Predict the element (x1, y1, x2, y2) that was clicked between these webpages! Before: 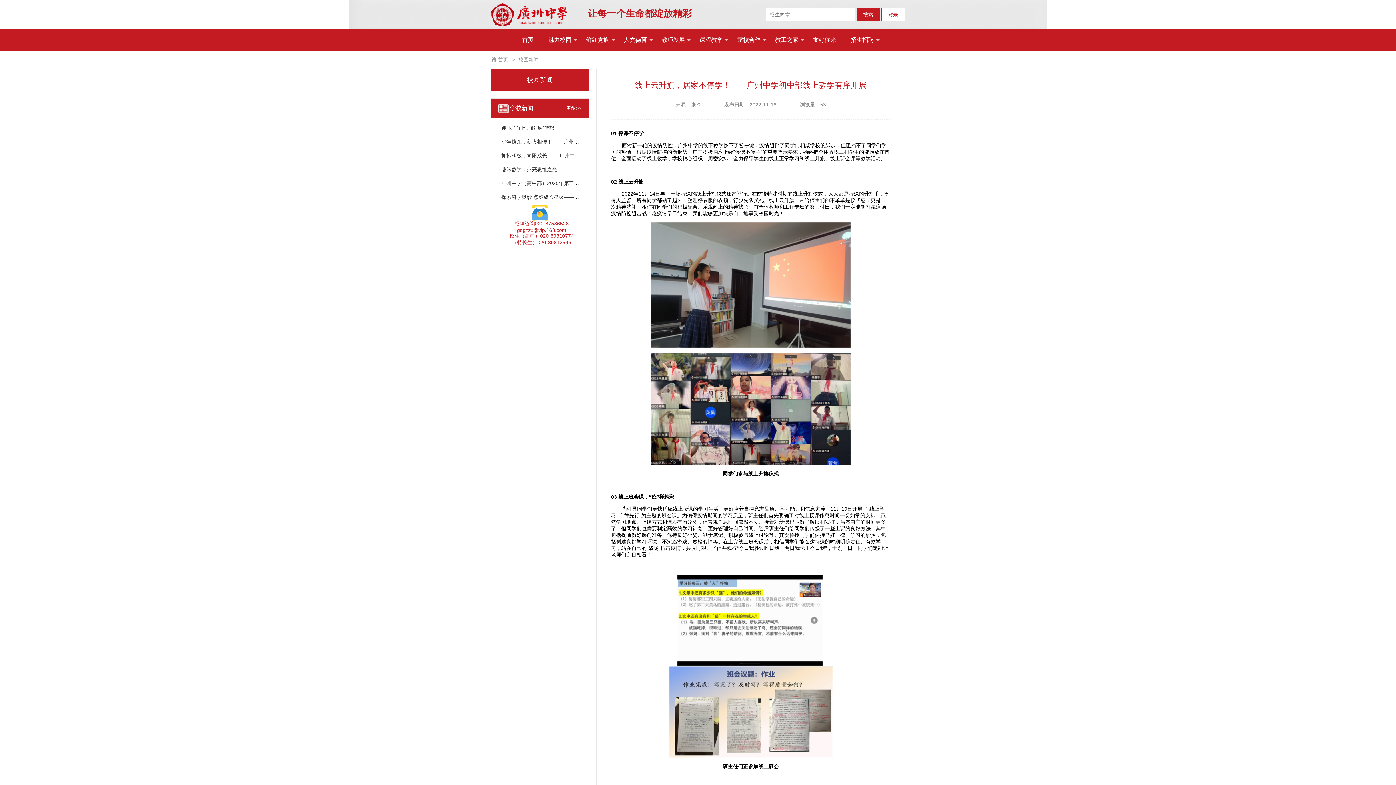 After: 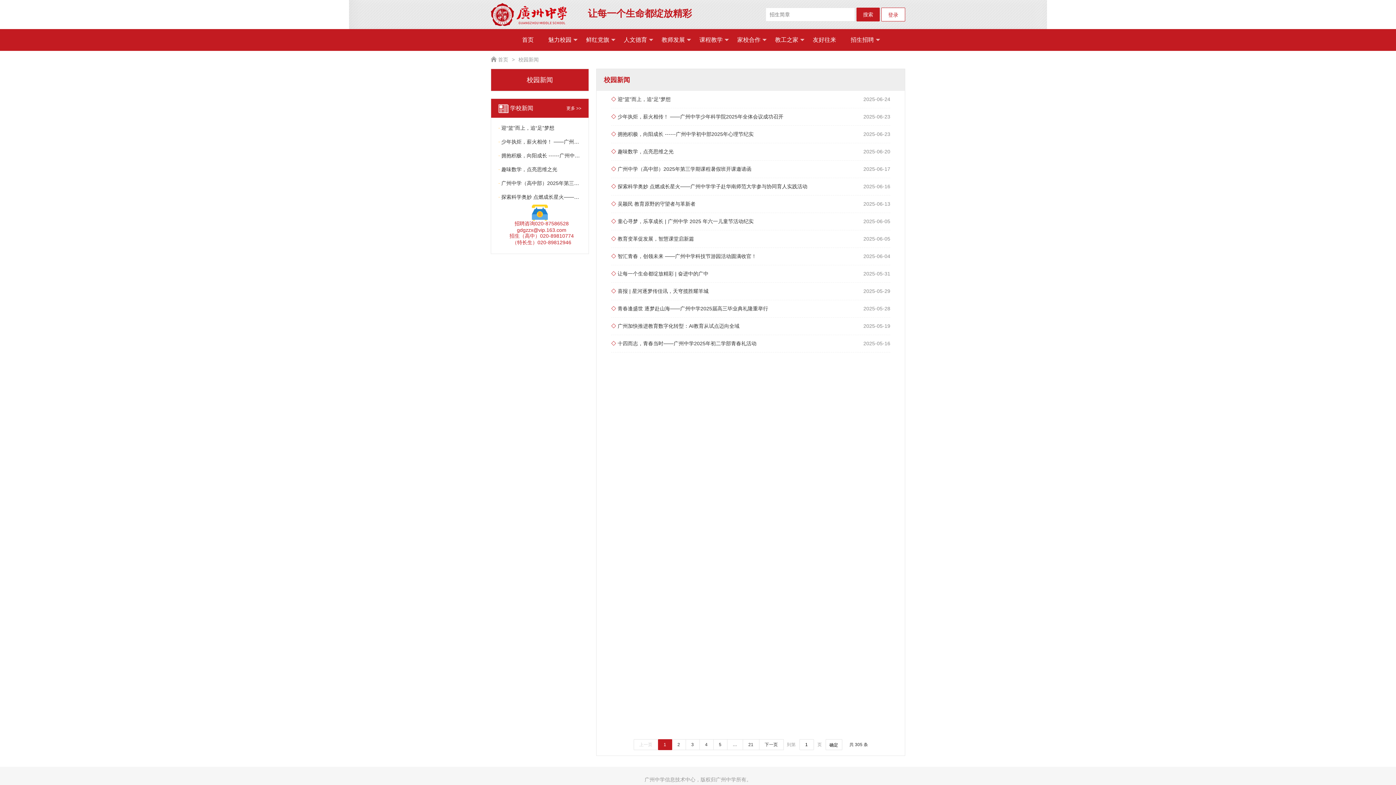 Action: label: 校园新闻 bbox: (518, 56, 538, 62)